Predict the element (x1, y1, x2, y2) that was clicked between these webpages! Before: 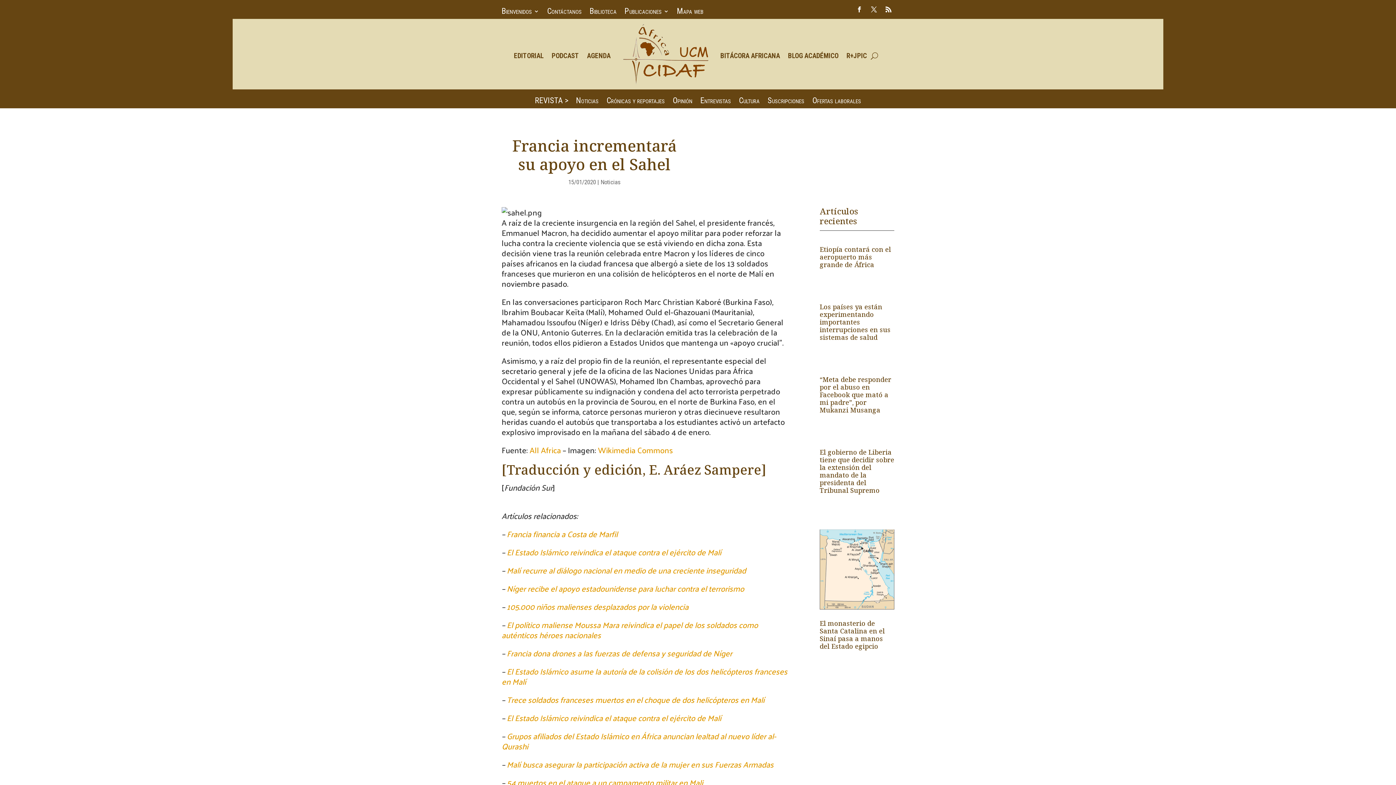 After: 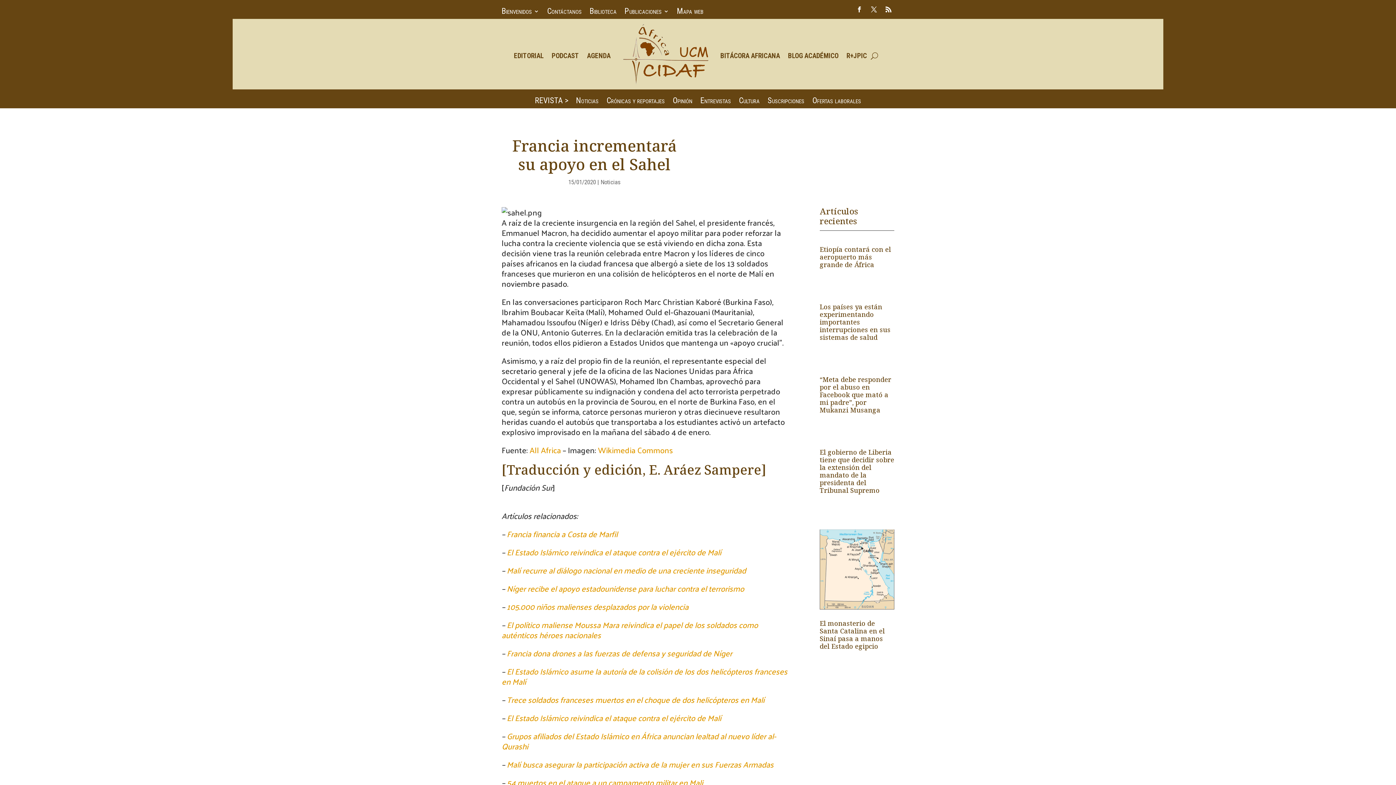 Action: bbox: (506, 526, 617, 541) label: Francia financia a Costa de Marfil